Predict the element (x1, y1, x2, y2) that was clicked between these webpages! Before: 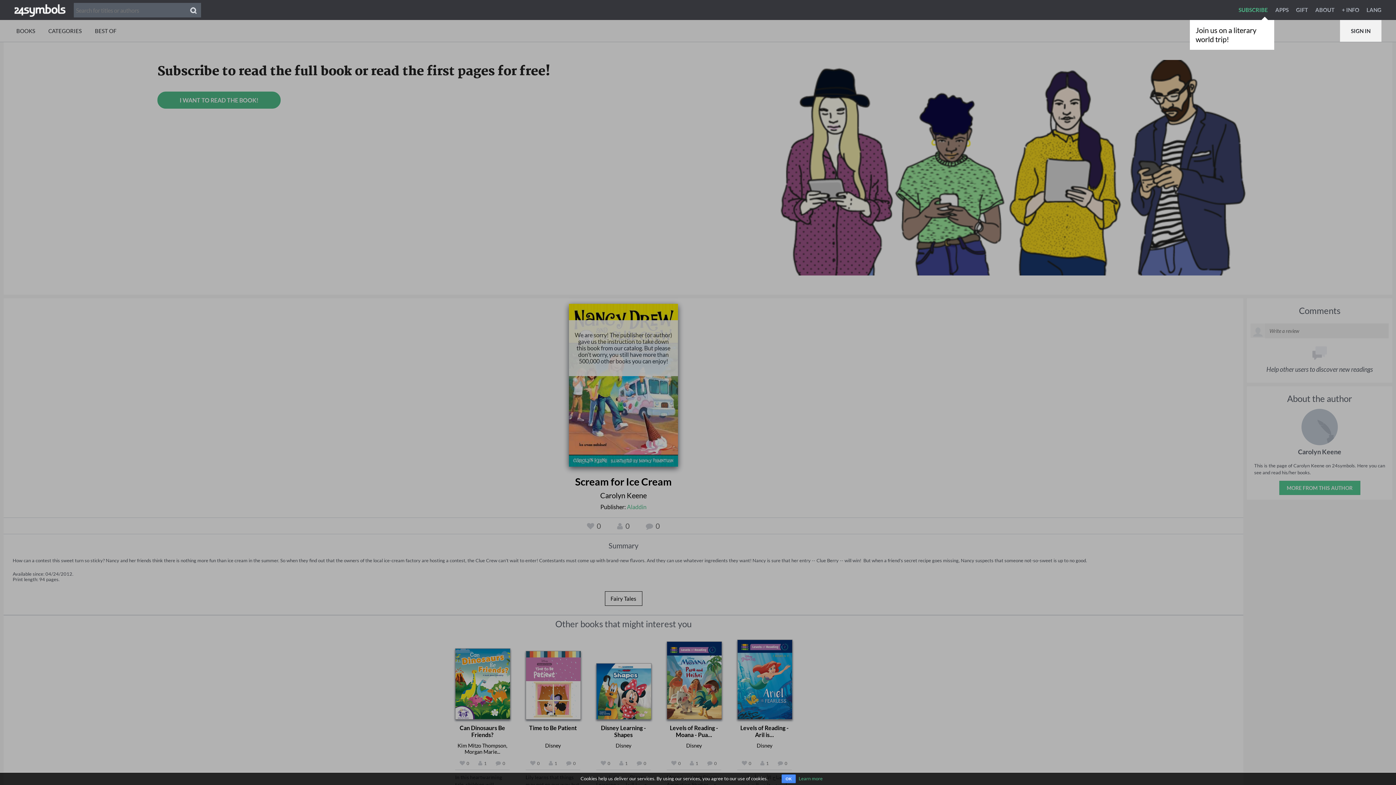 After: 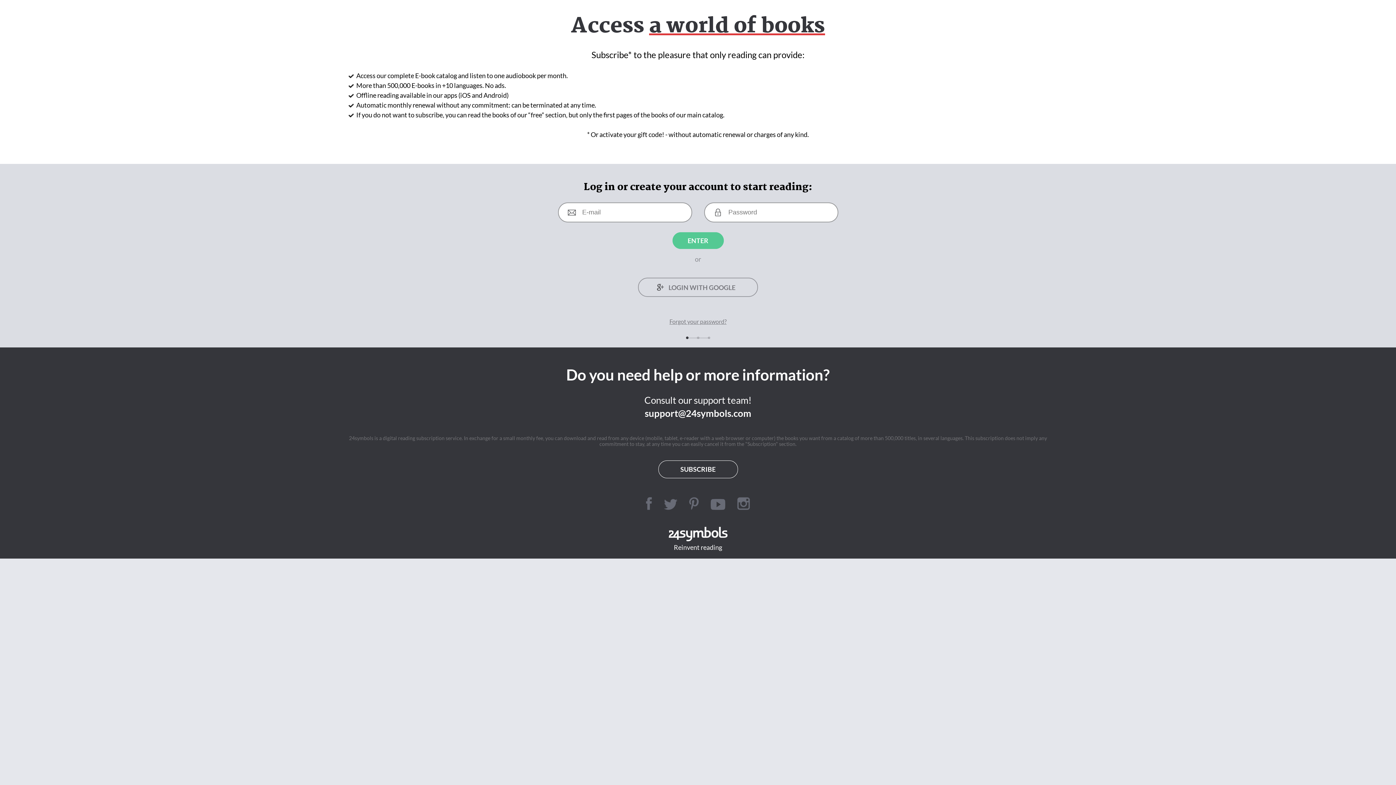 Action: bbox: (1238, 6, 1274, 13) label: SUBSCRIBE